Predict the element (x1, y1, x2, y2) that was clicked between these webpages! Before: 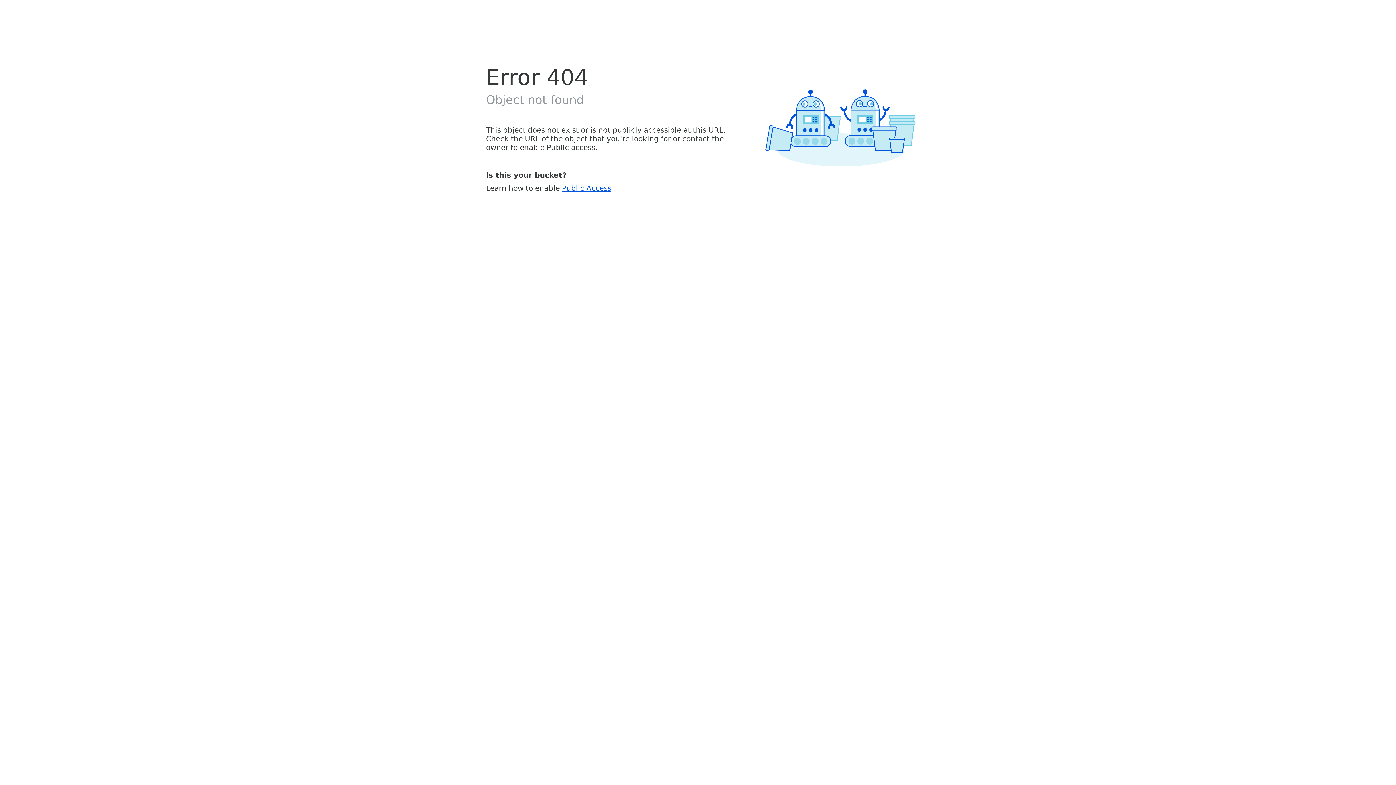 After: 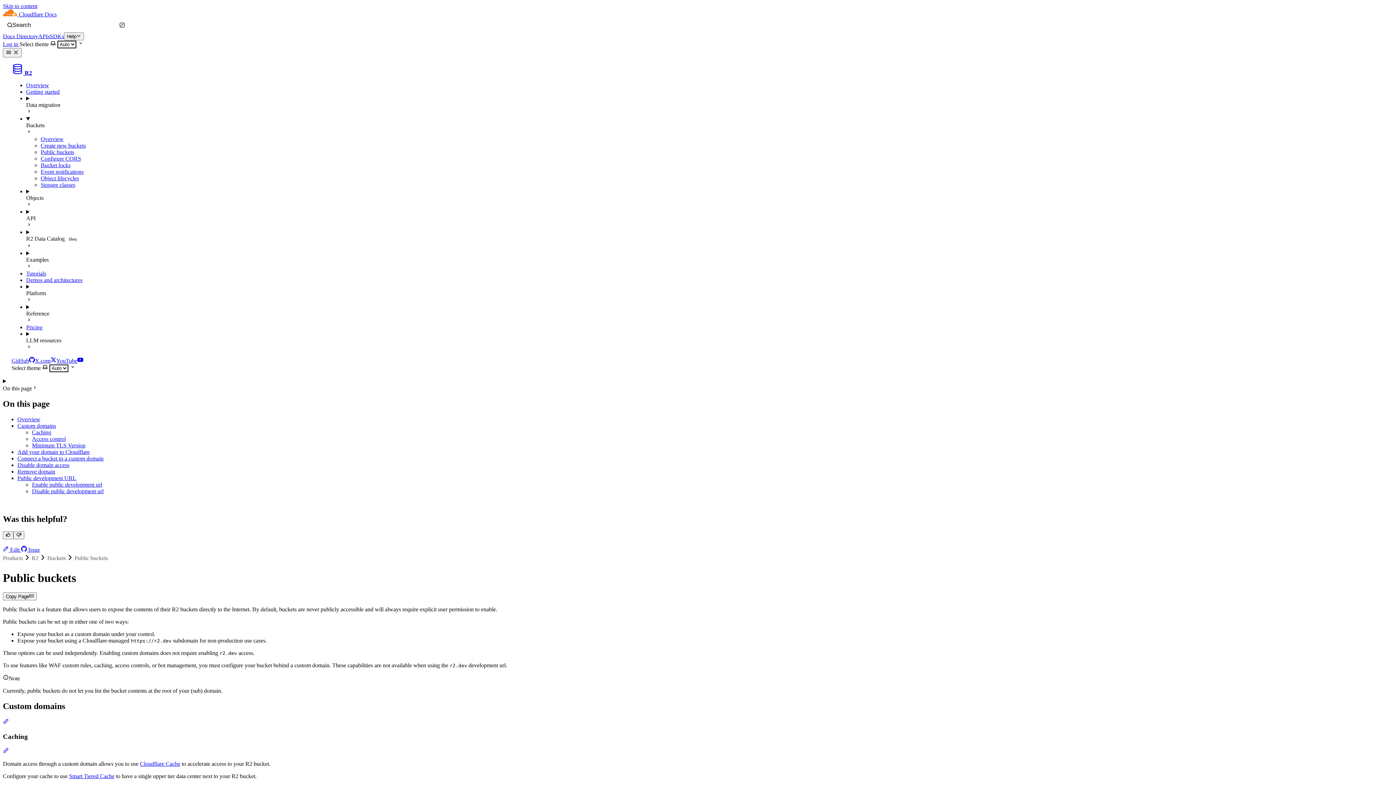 Action: bbox: (562, 183, 611, 192) label: Public Access